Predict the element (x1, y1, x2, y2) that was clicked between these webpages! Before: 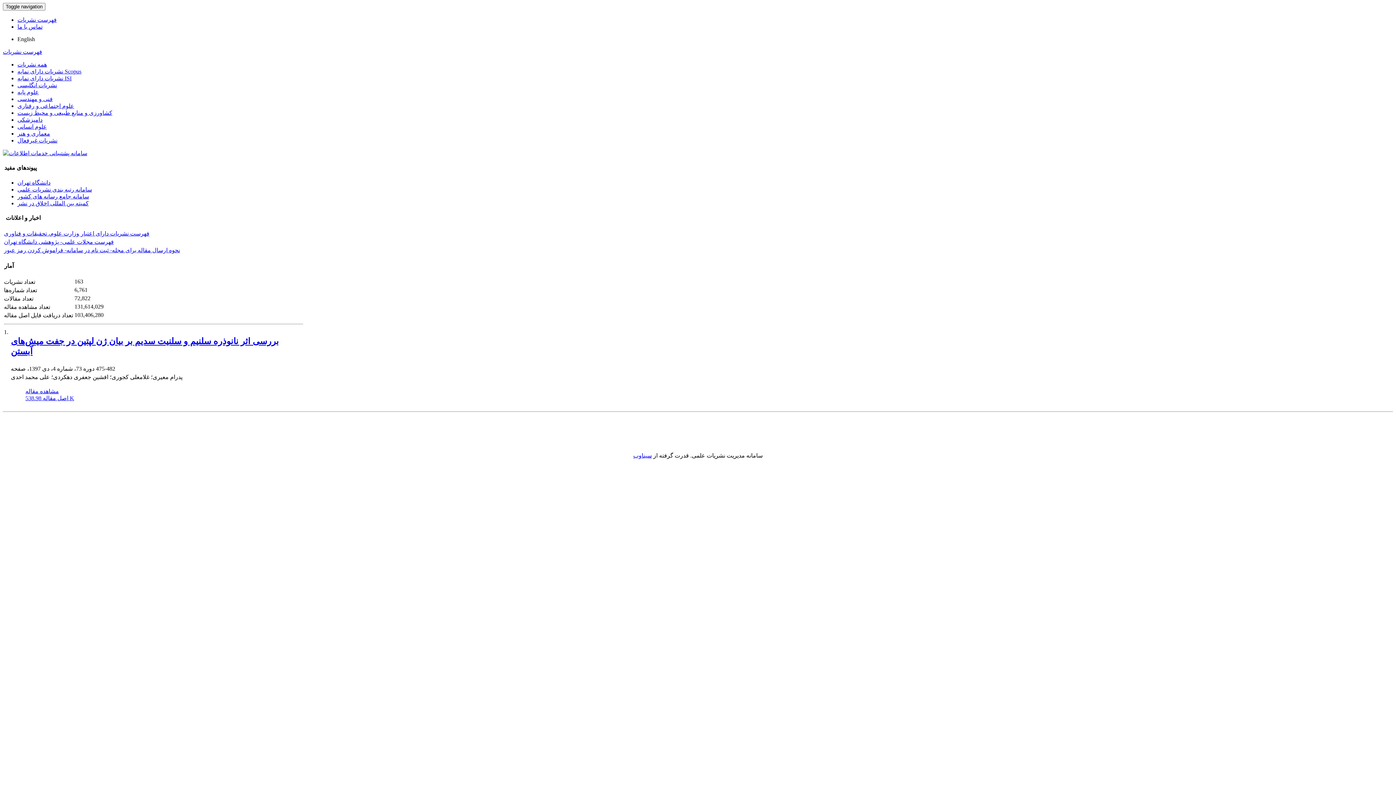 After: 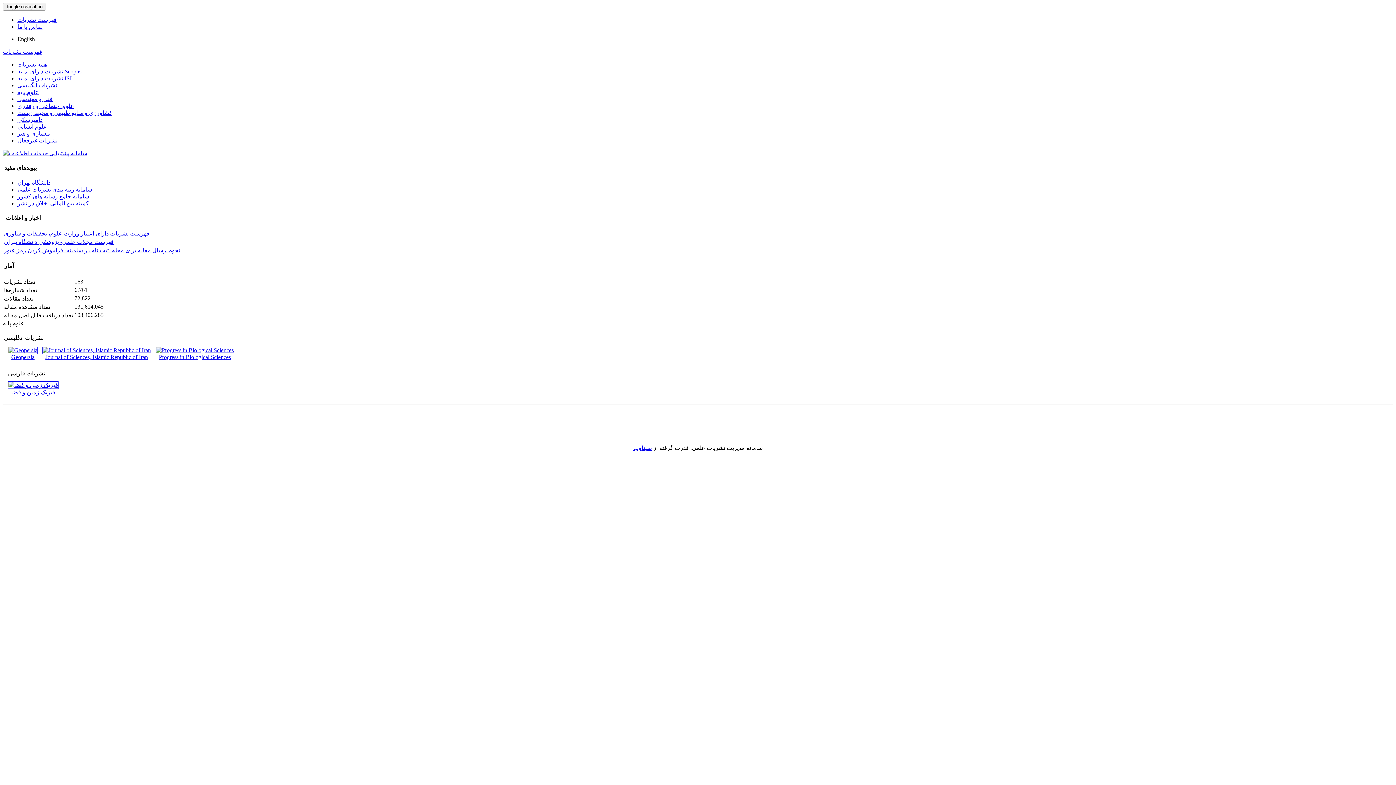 Action: bbox: (17, 89, 38, 95) label: علوم پایه